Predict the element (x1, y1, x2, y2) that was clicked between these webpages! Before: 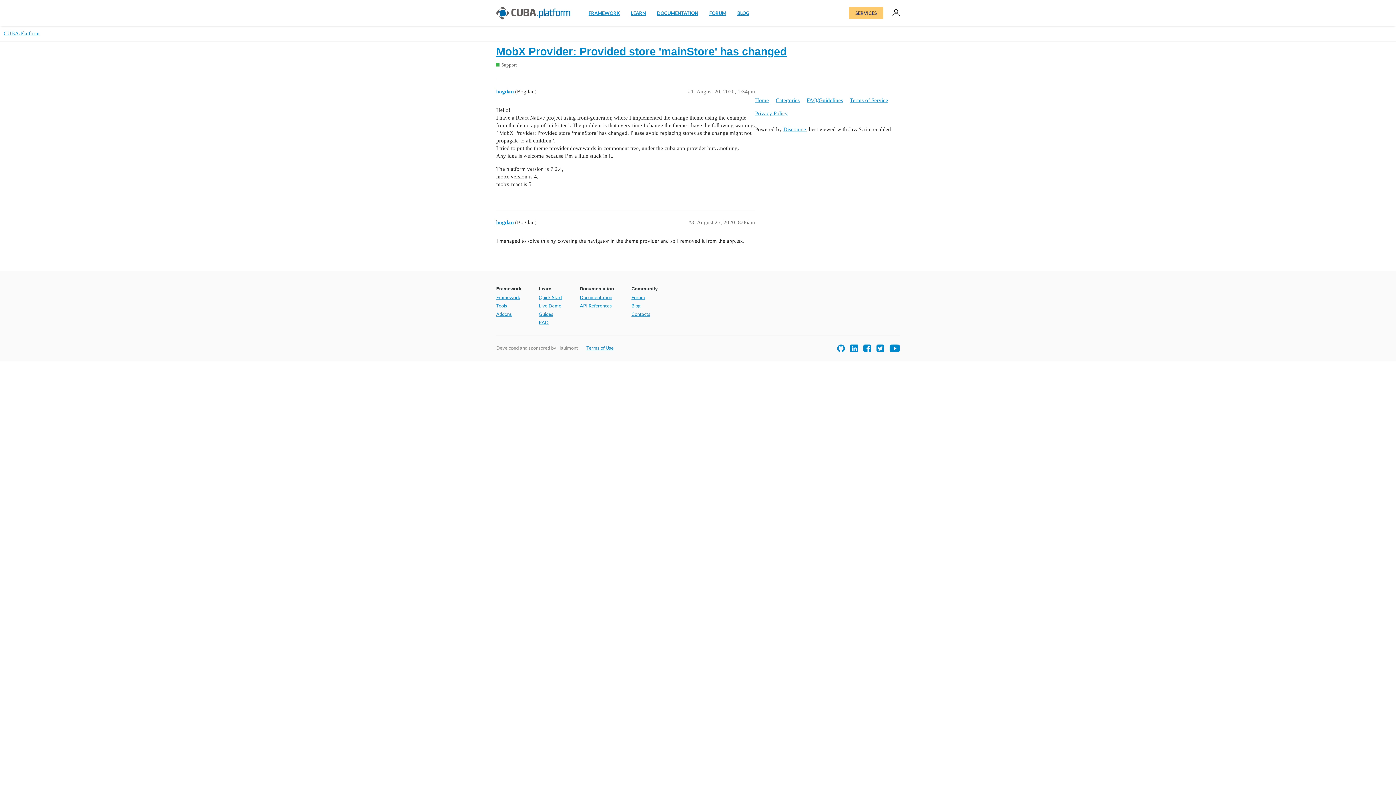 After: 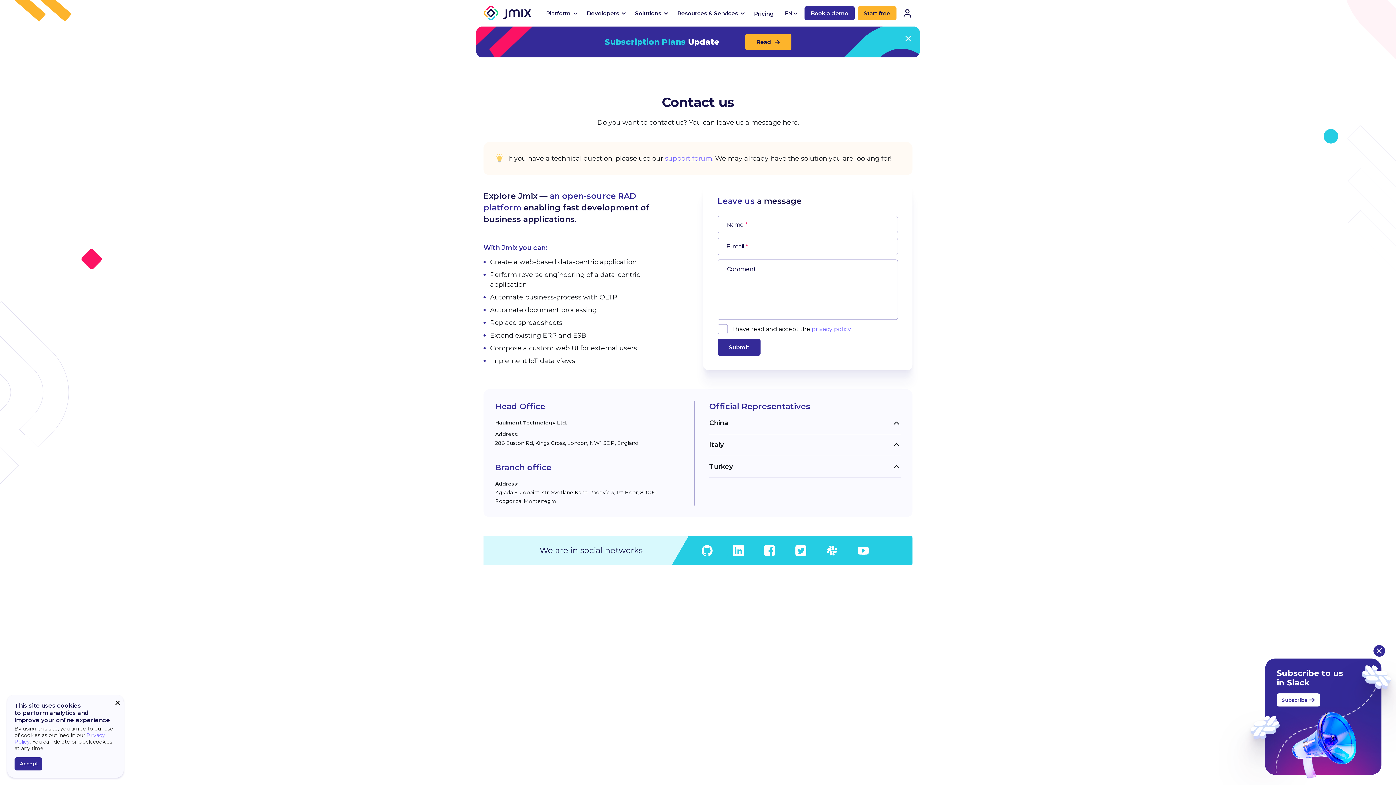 Action: label: Contacts bbox: (631, 311, 650, 316)